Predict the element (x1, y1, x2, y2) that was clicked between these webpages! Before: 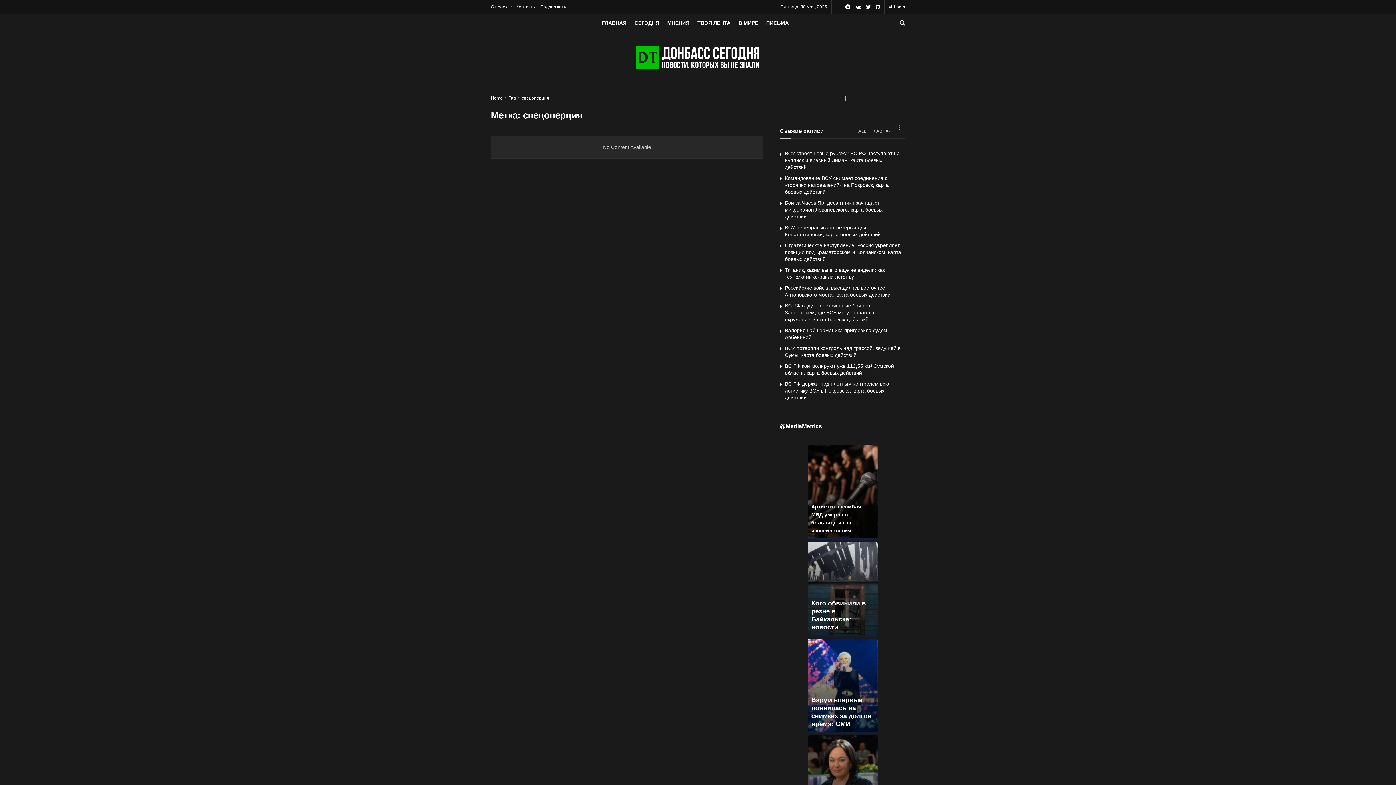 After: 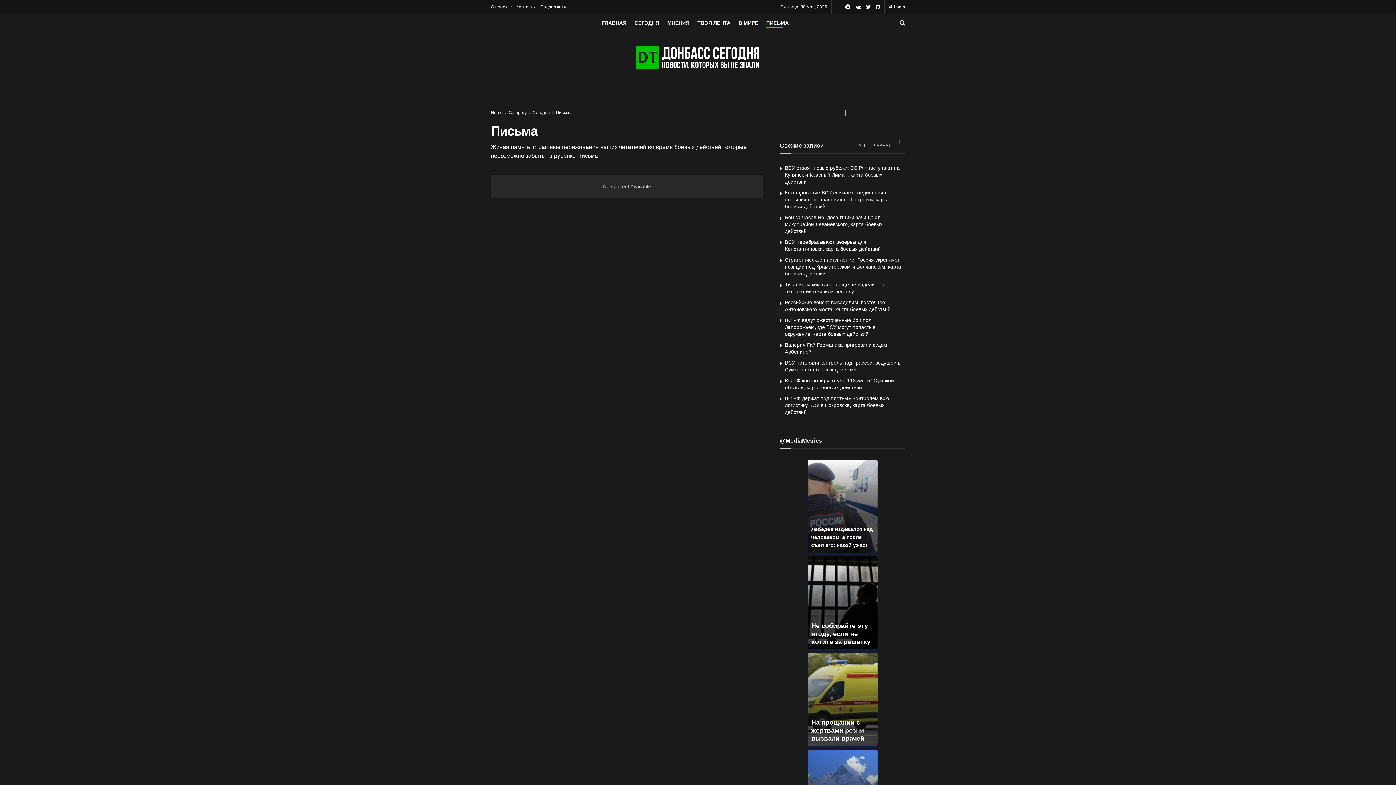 Action: bbox: (766, 17, 788, 28) label: ПИСЬМА